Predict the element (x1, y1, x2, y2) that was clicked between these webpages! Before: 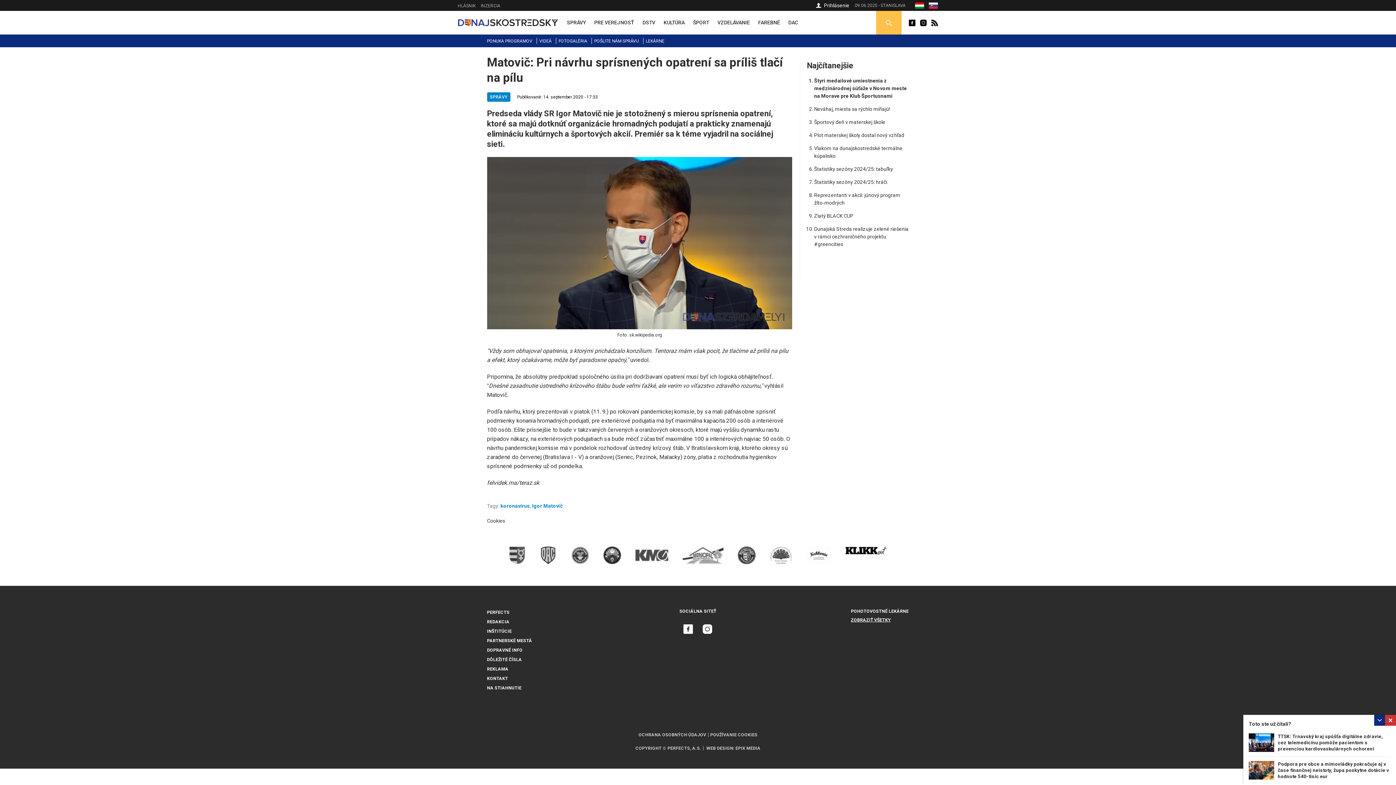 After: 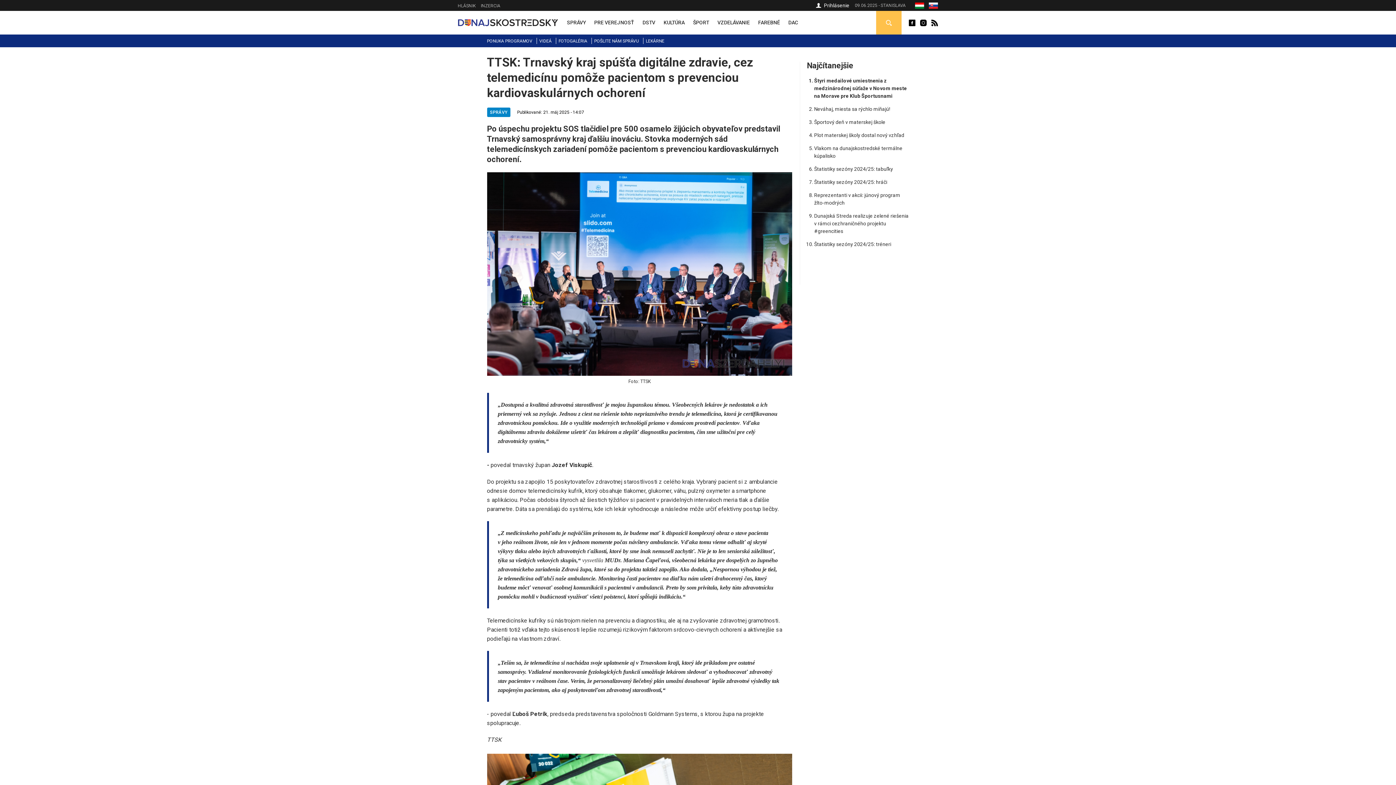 Action: bbox: (1278, 734, 1383, 752) label: TTSK: Trnavský kraj spúšťa digitálne zdravie, cez telemedicínu pomôže pacientom s prevenciou kardiovaskulárnych ochorení